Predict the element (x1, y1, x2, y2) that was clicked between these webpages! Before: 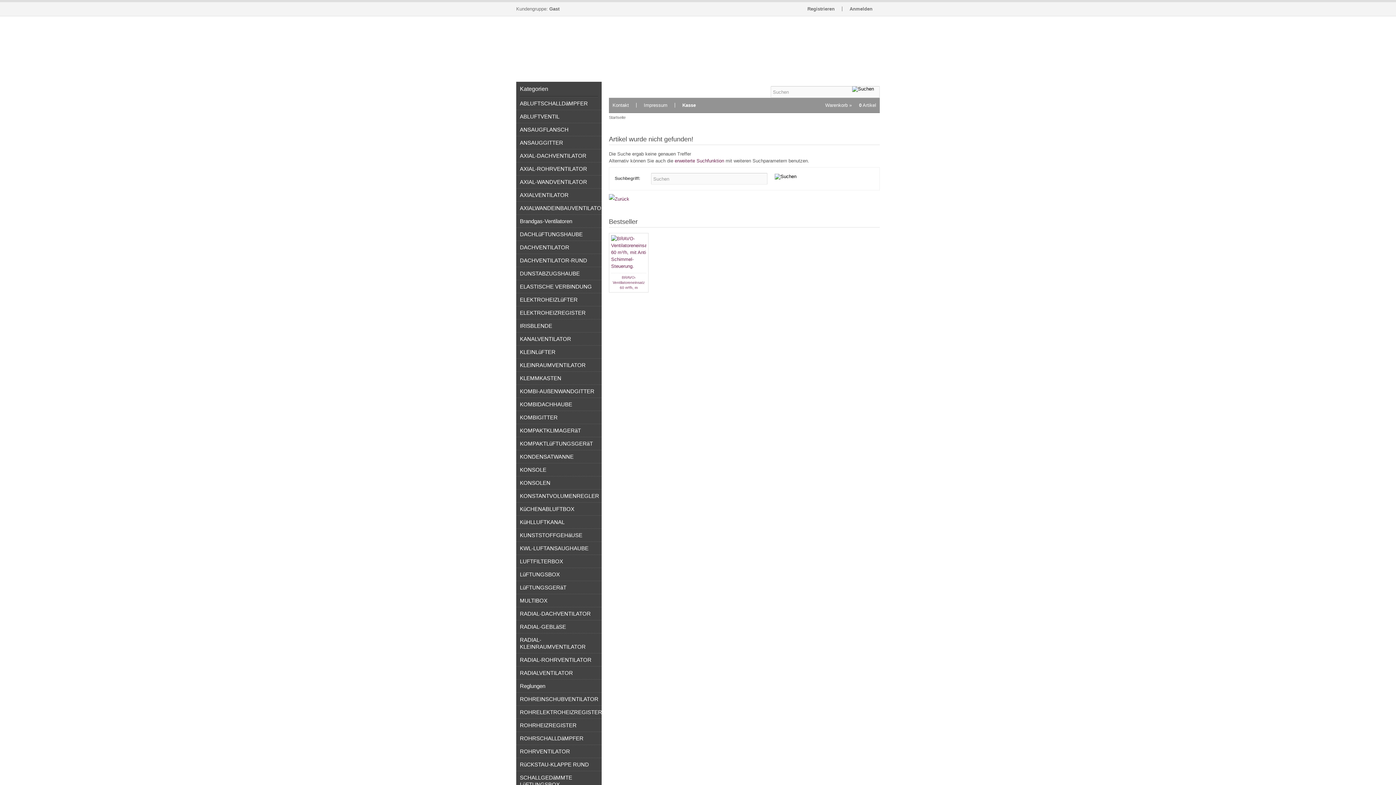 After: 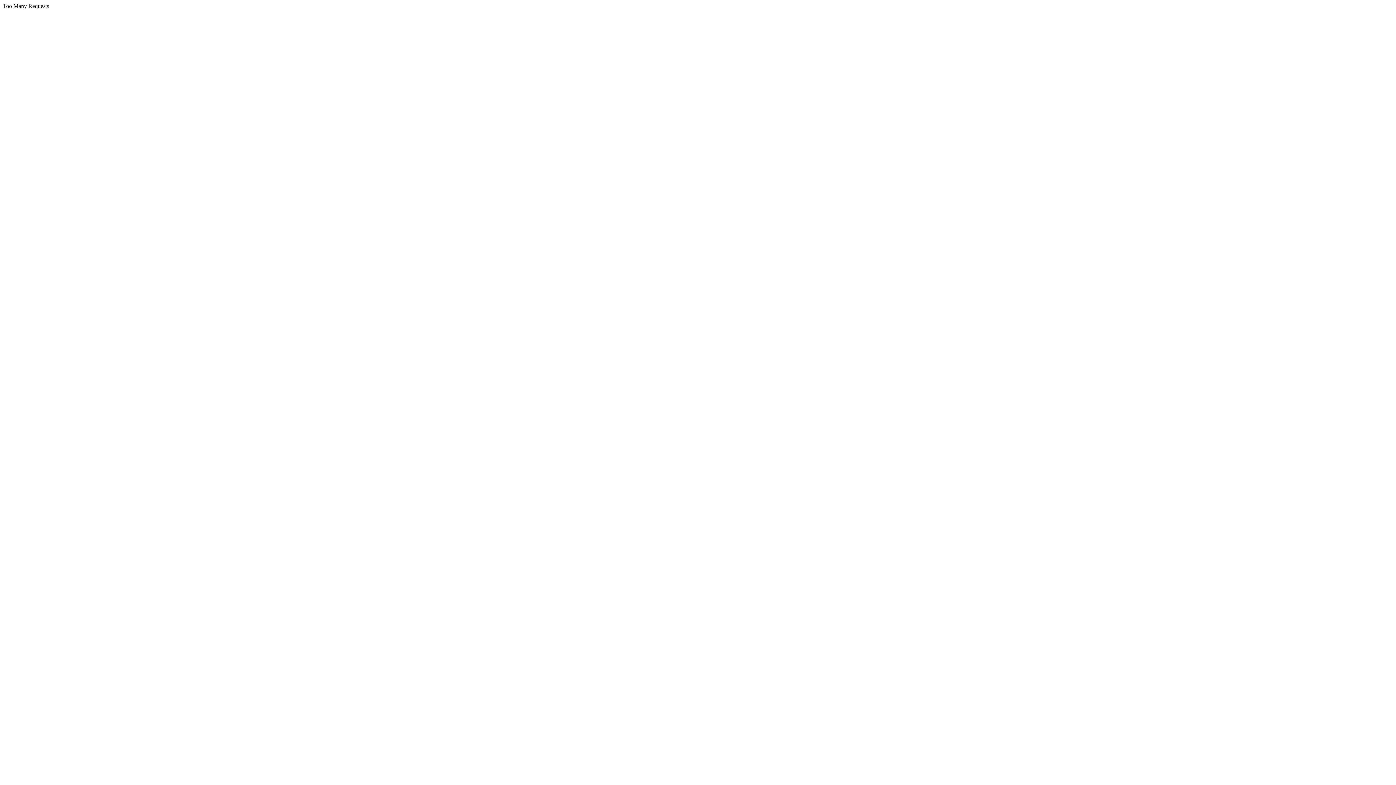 Action: bbox: (516, 175, 601, 188) label: AXIAL-WANDVENTILATOR